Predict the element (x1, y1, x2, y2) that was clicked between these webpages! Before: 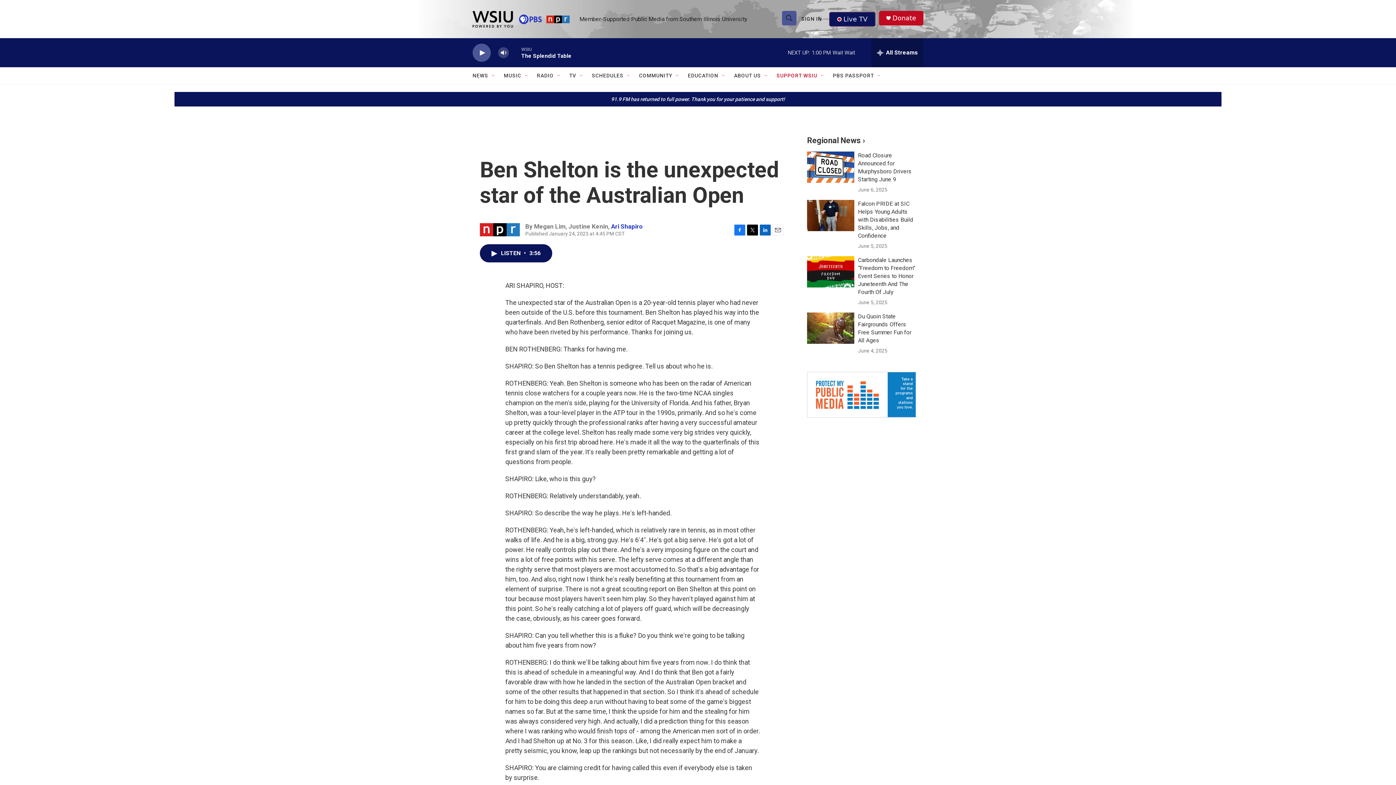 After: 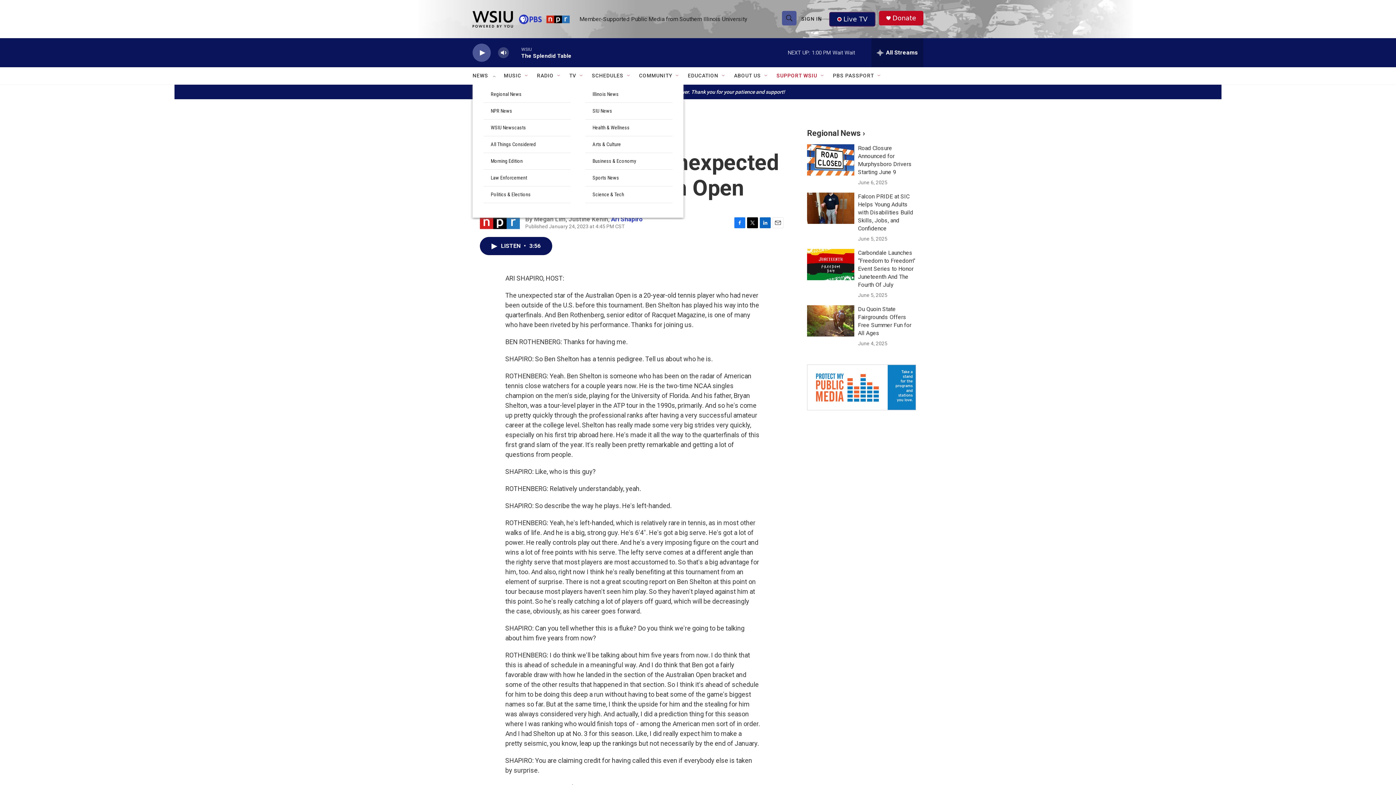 Action: label: Open Sub Navigation bbox: (491, 72, 497, 78)